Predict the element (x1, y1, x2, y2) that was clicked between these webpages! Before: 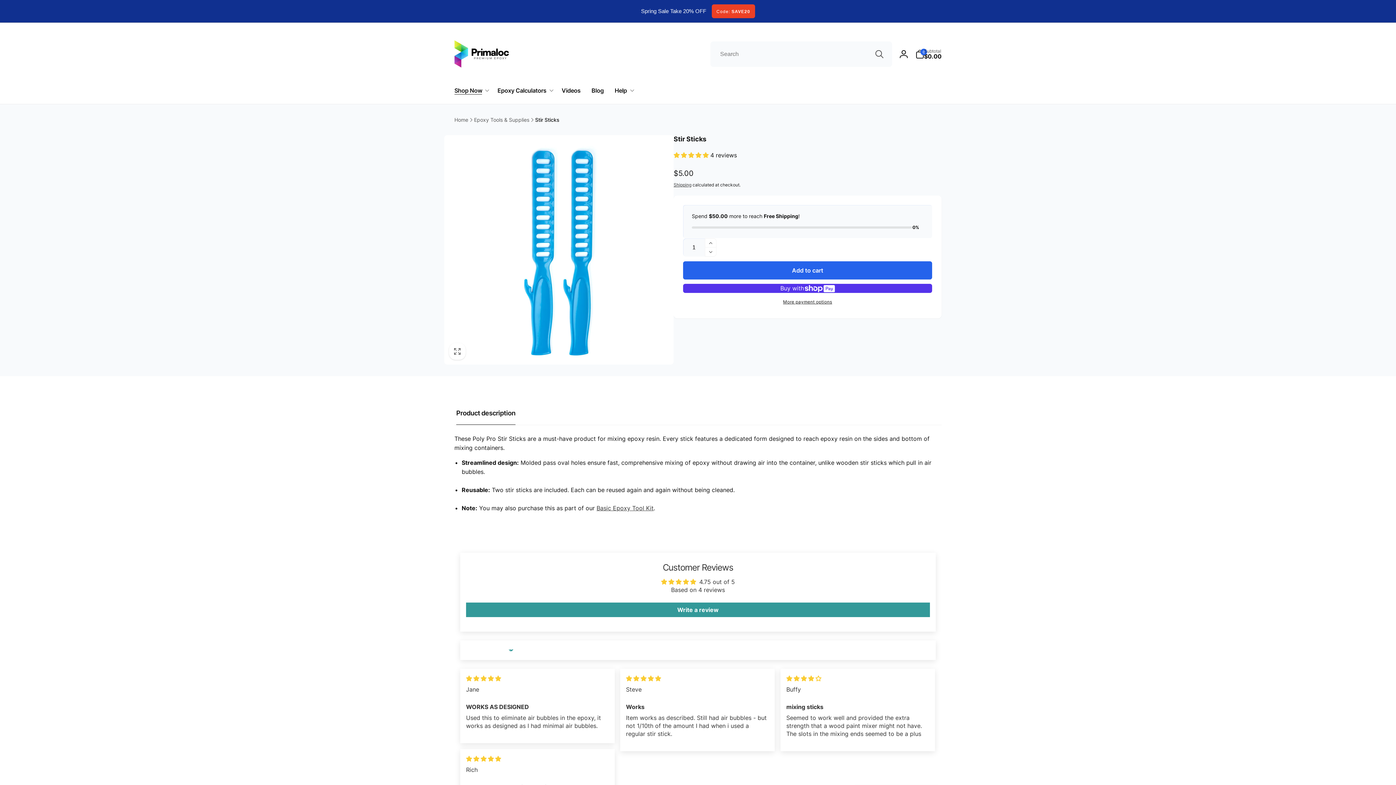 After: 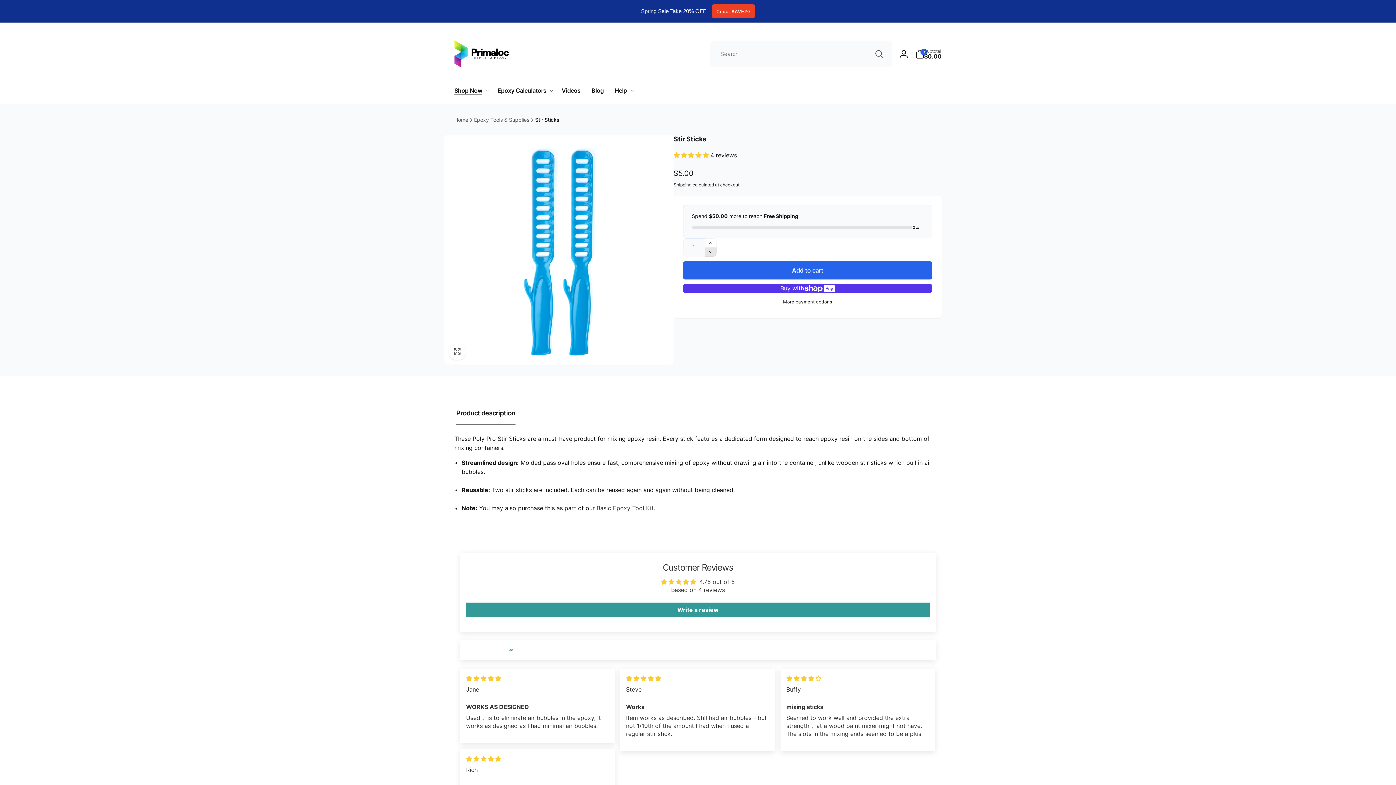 Action: label: Decrease quantity for Stir Sticks bbox: (705, 247, 716, 256)